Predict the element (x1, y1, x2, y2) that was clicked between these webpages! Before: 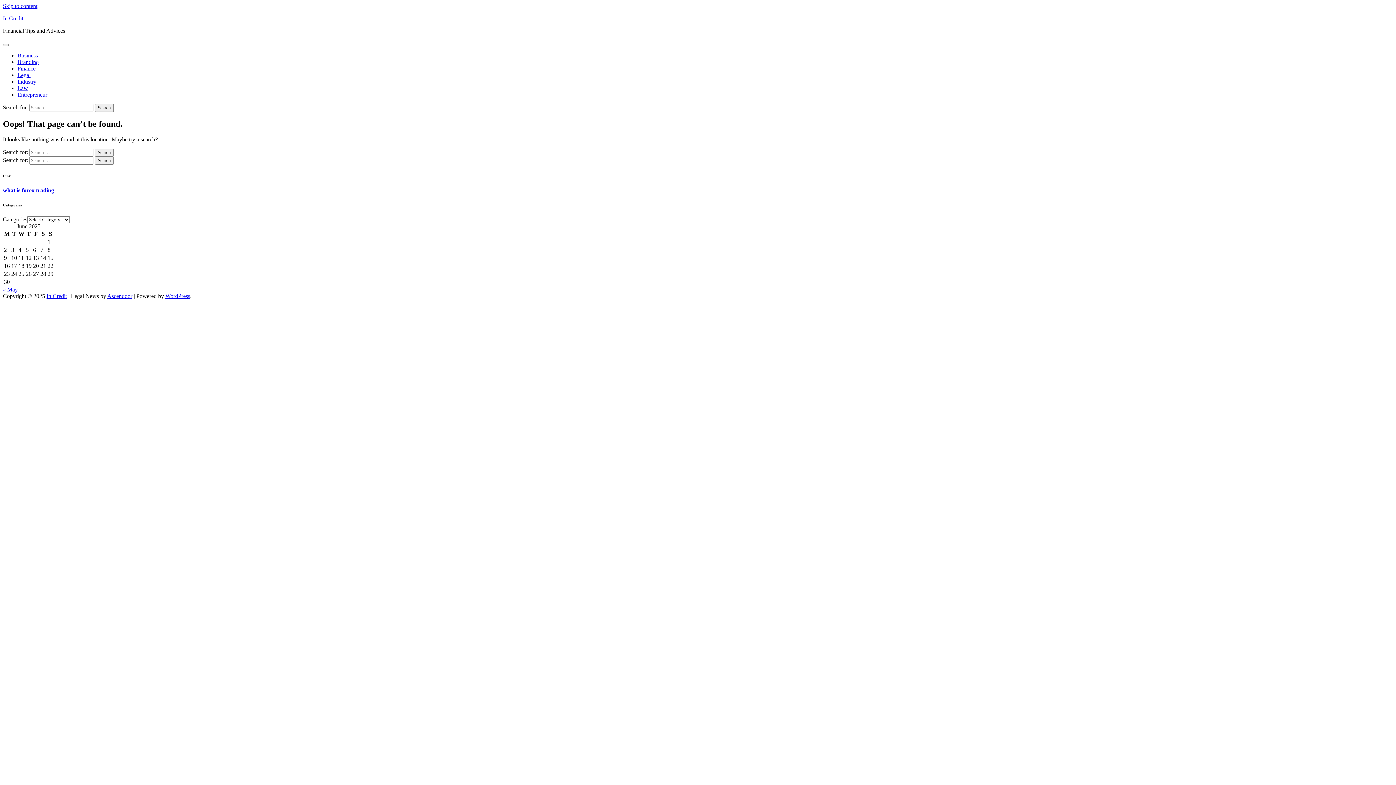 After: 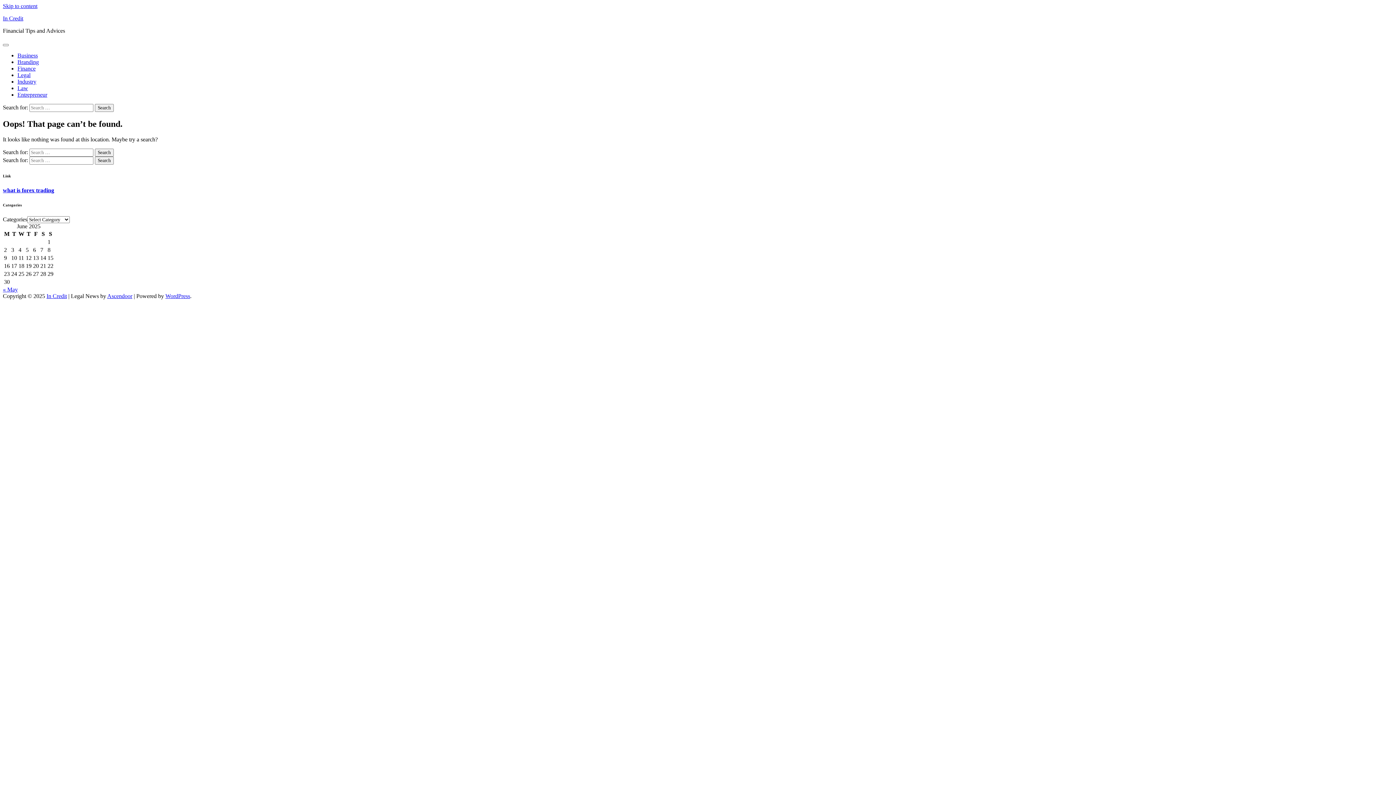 Action: bbox: (107, 292, 132, 299) label: Ascendoor